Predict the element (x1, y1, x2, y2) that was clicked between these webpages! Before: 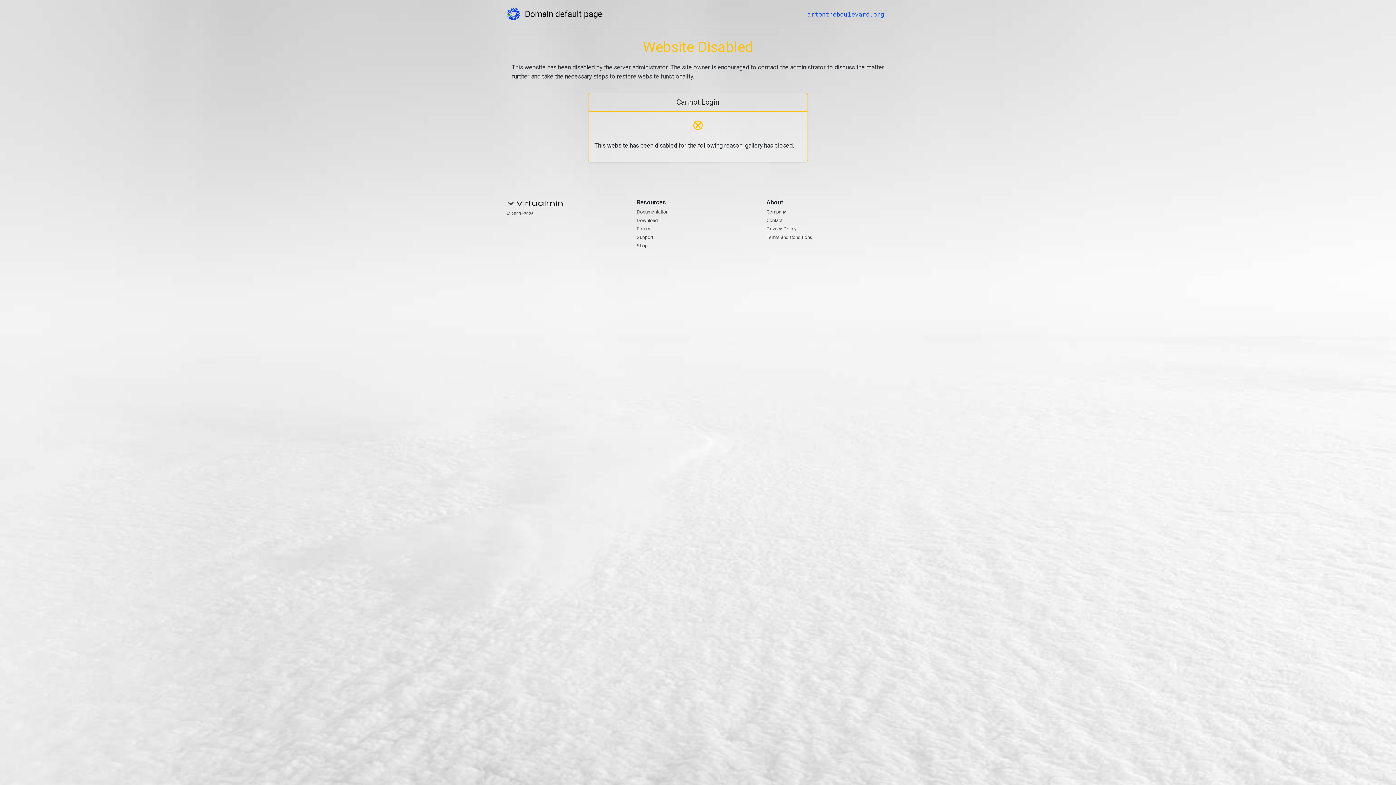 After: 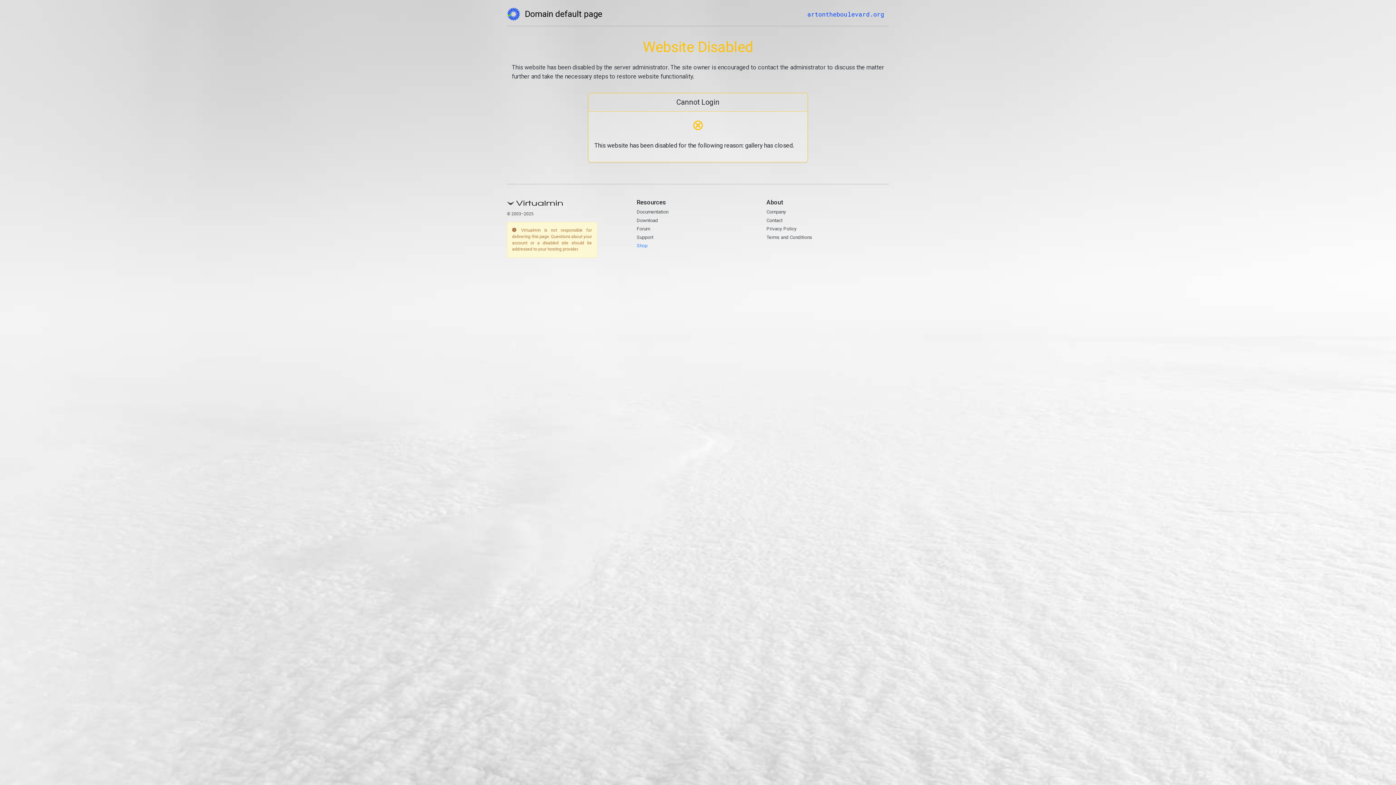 Action: bbox: (636, 242, 647, 248) label: Shop